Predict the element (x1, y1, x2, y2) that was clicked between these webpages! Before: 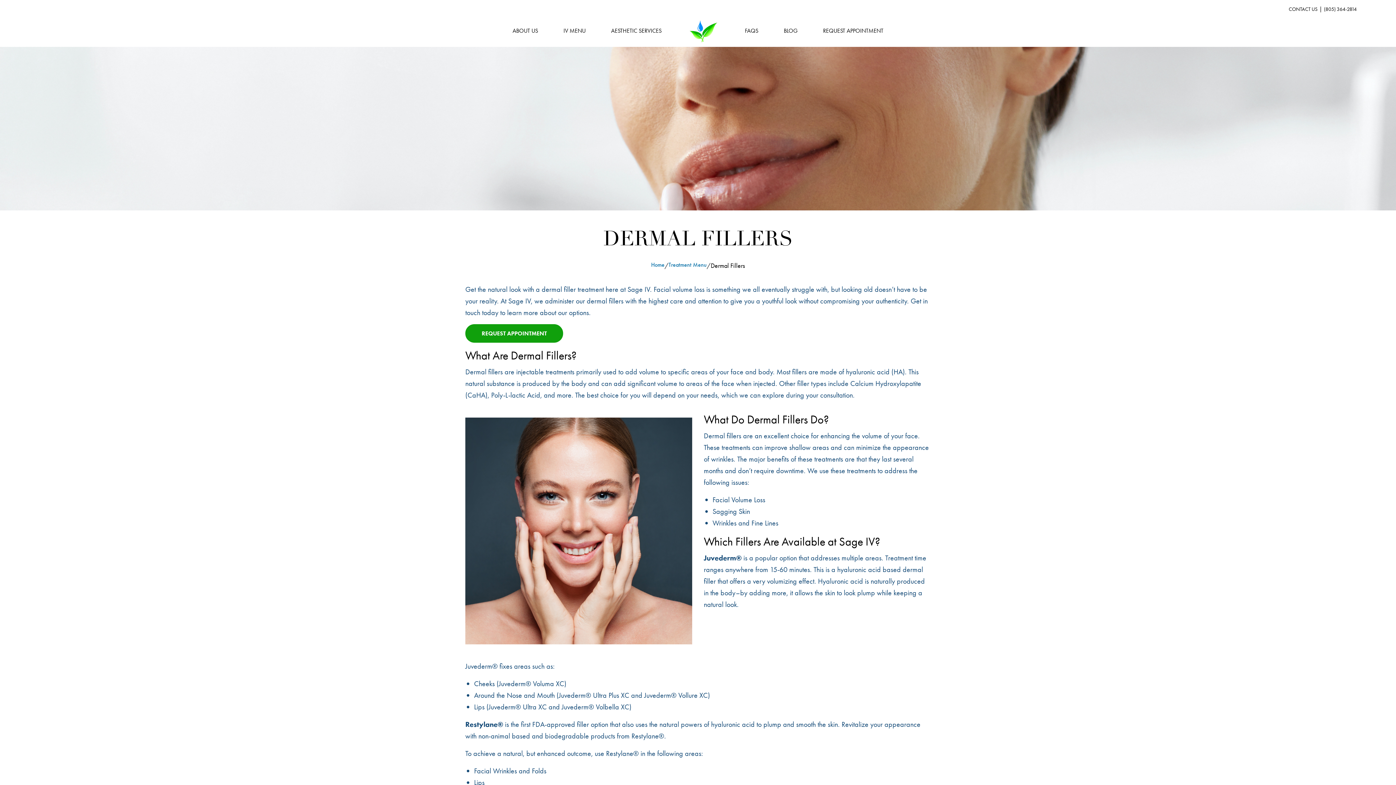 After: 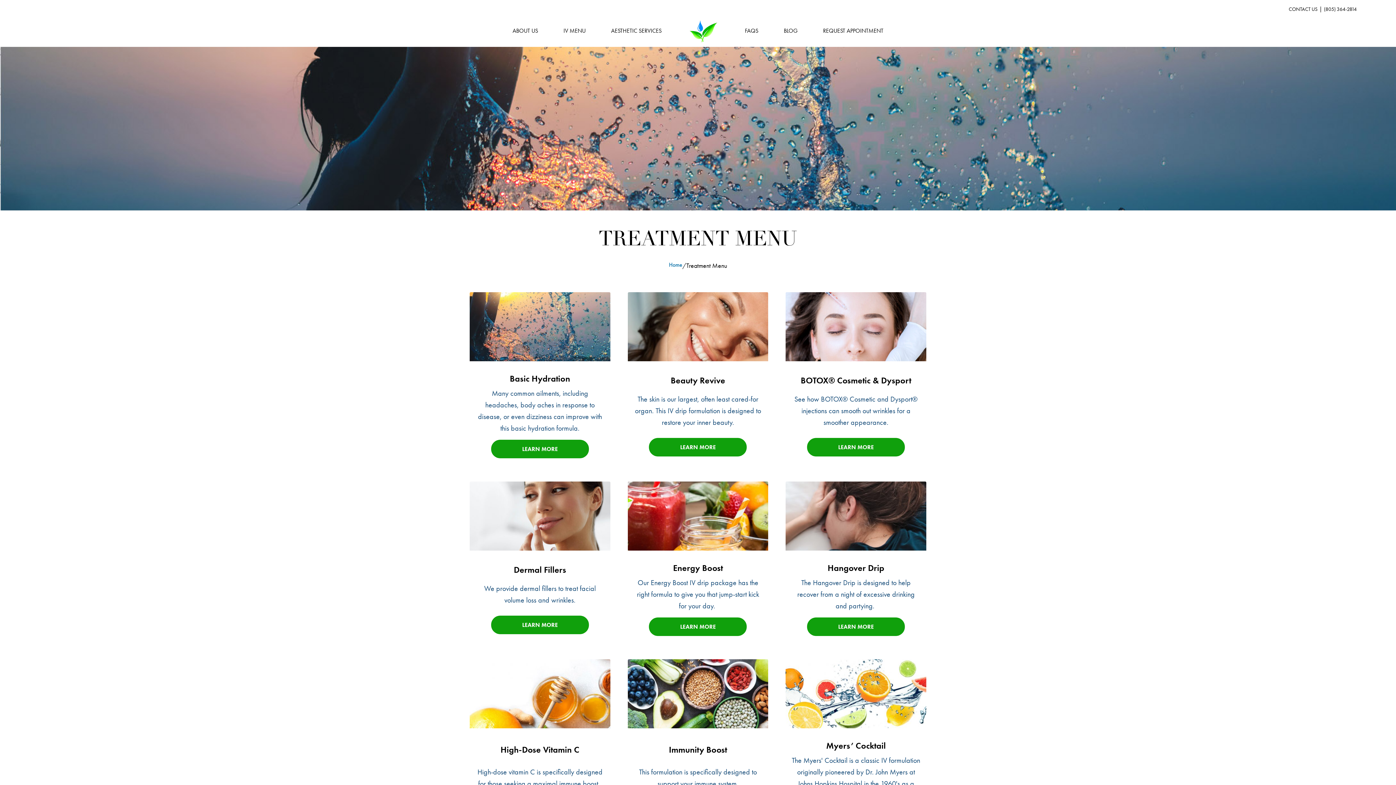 Action: bbox: (668, 260, 706, 270) label: Treatment Menu